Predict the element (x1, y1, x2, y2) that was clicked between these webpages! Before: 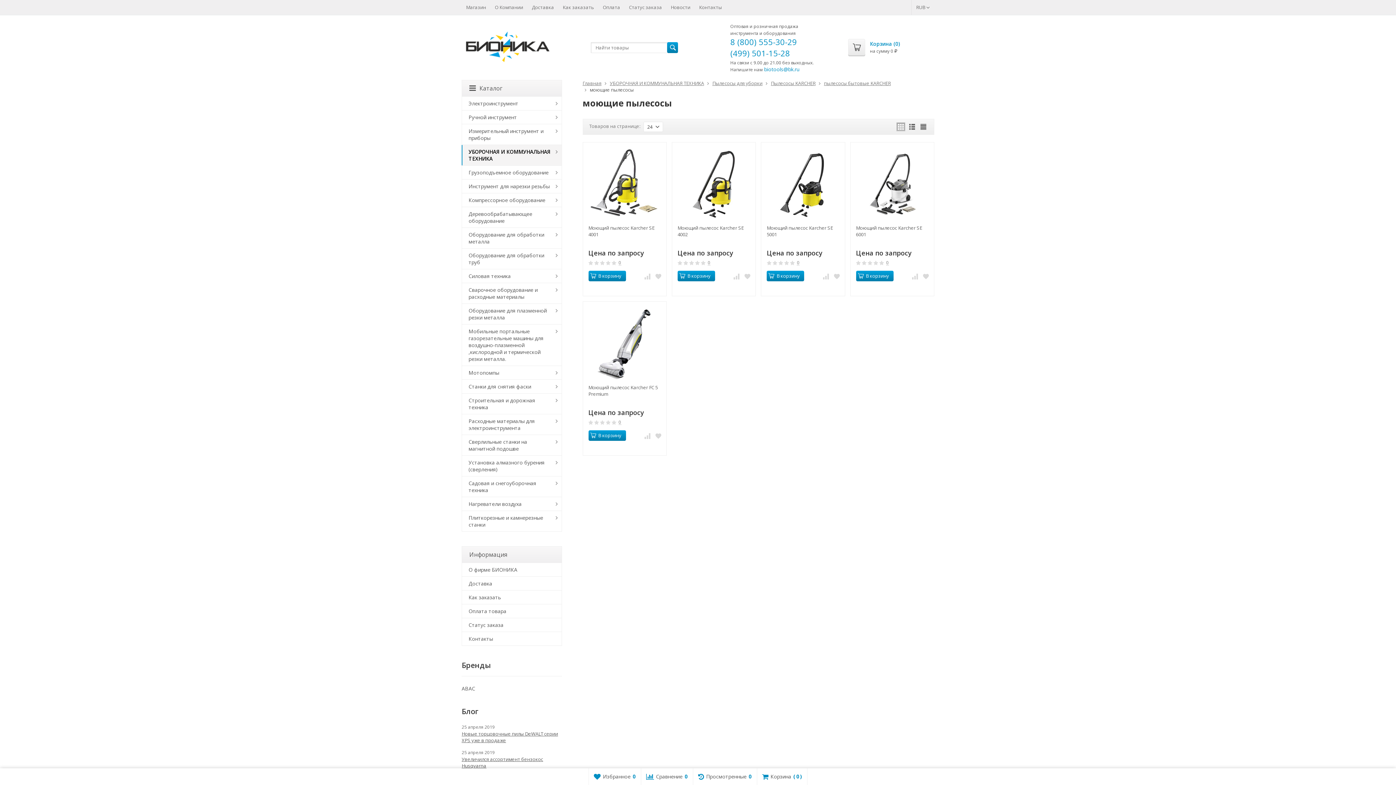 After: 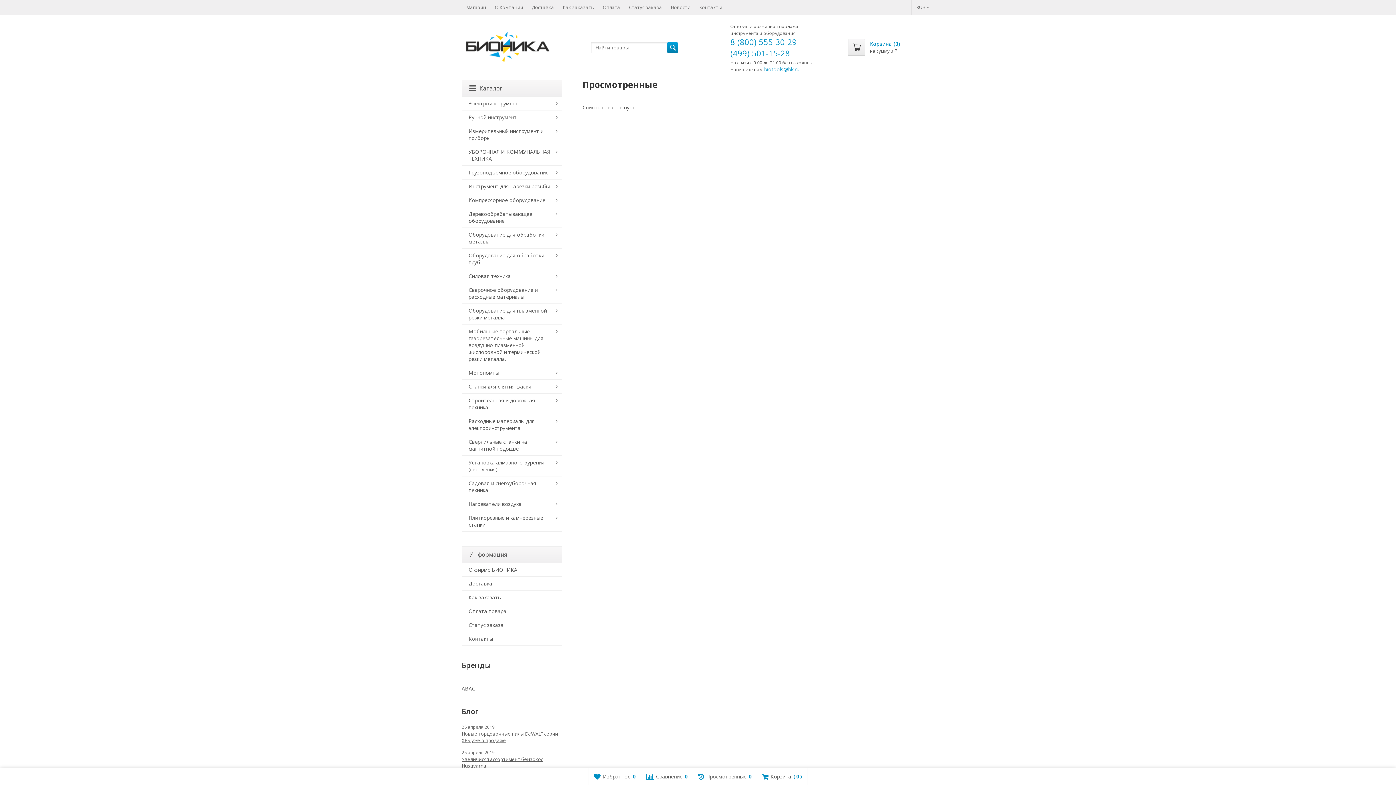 Action: label: Просмотренные
0 bbox: (692, 768, 757, 785)